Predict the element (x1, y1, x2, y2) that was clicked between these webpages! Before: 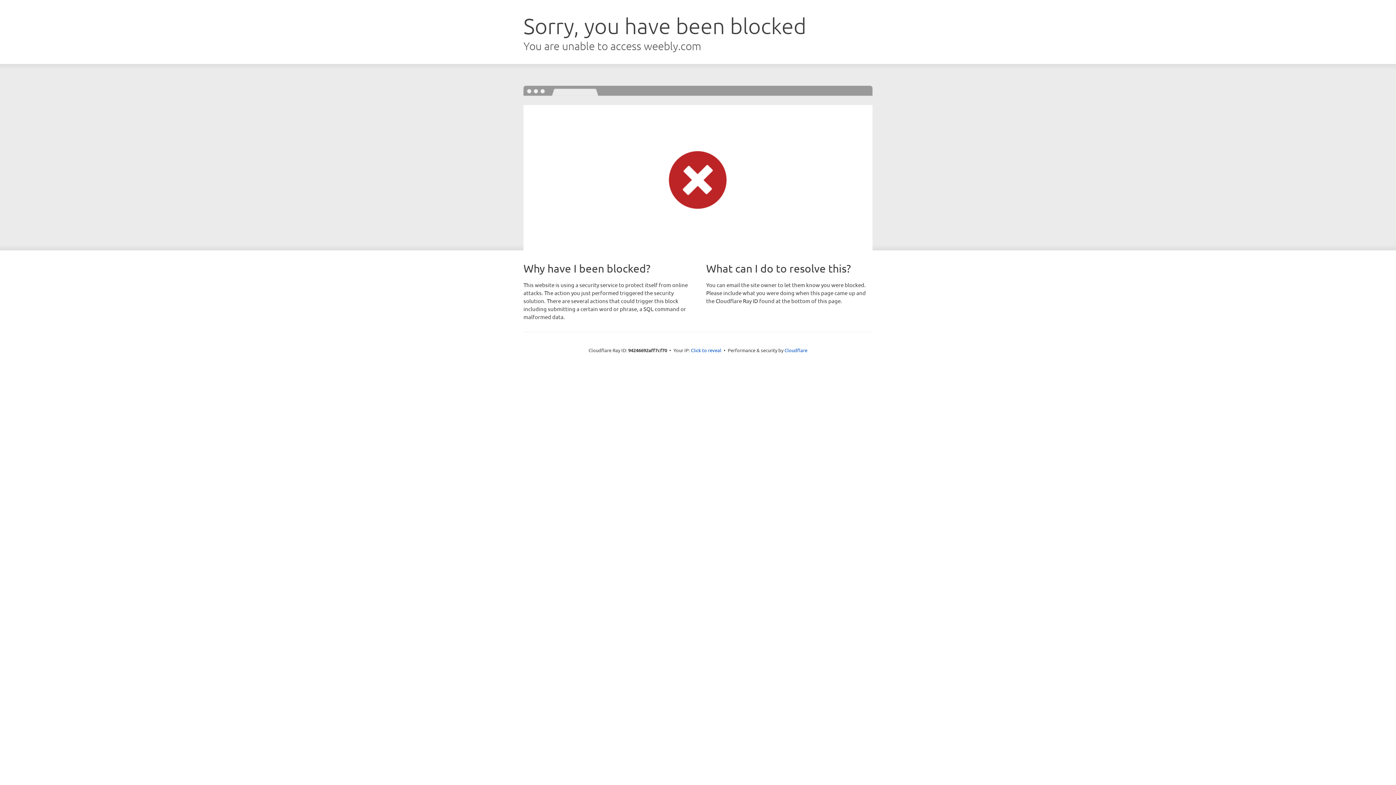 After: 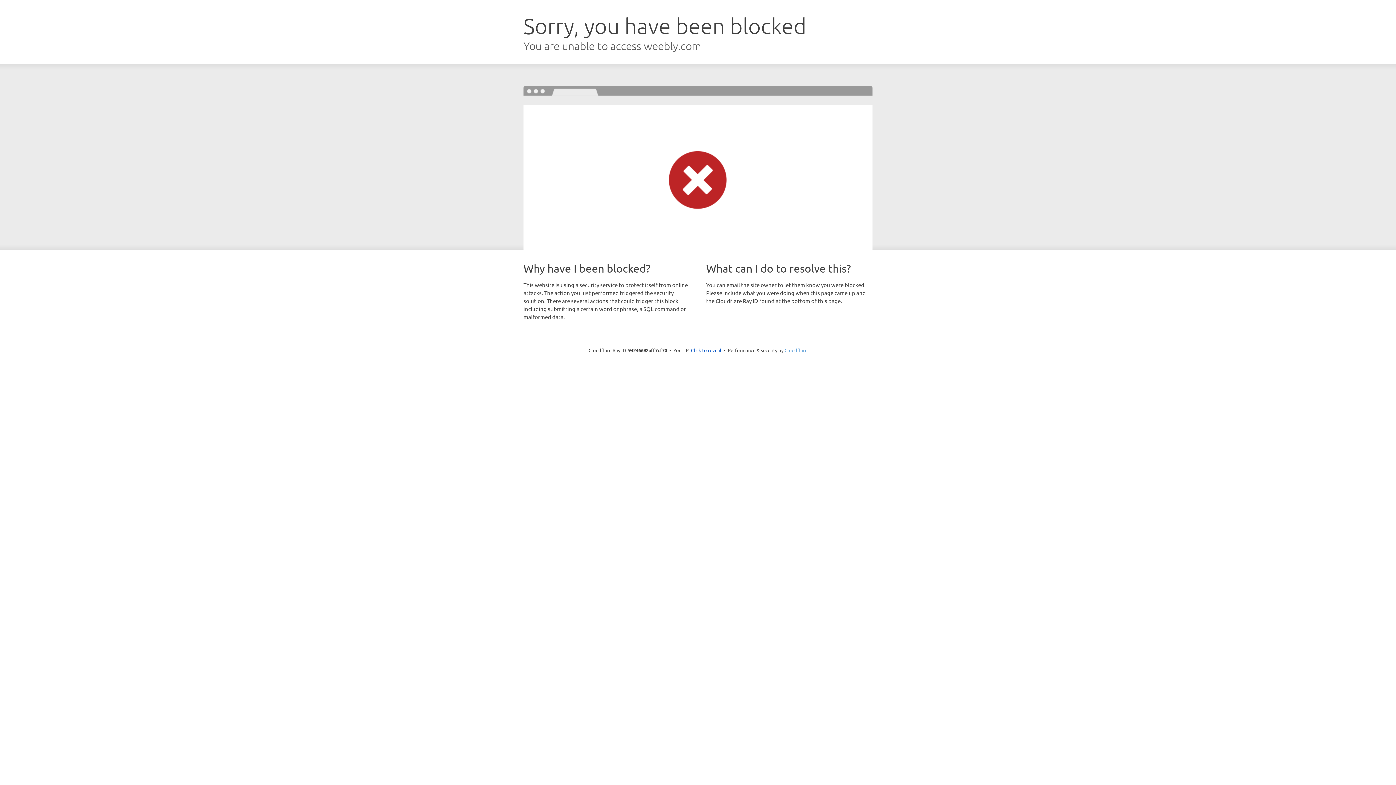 Action: bbox: (784, 347, 807, 353) label: Cloudflare